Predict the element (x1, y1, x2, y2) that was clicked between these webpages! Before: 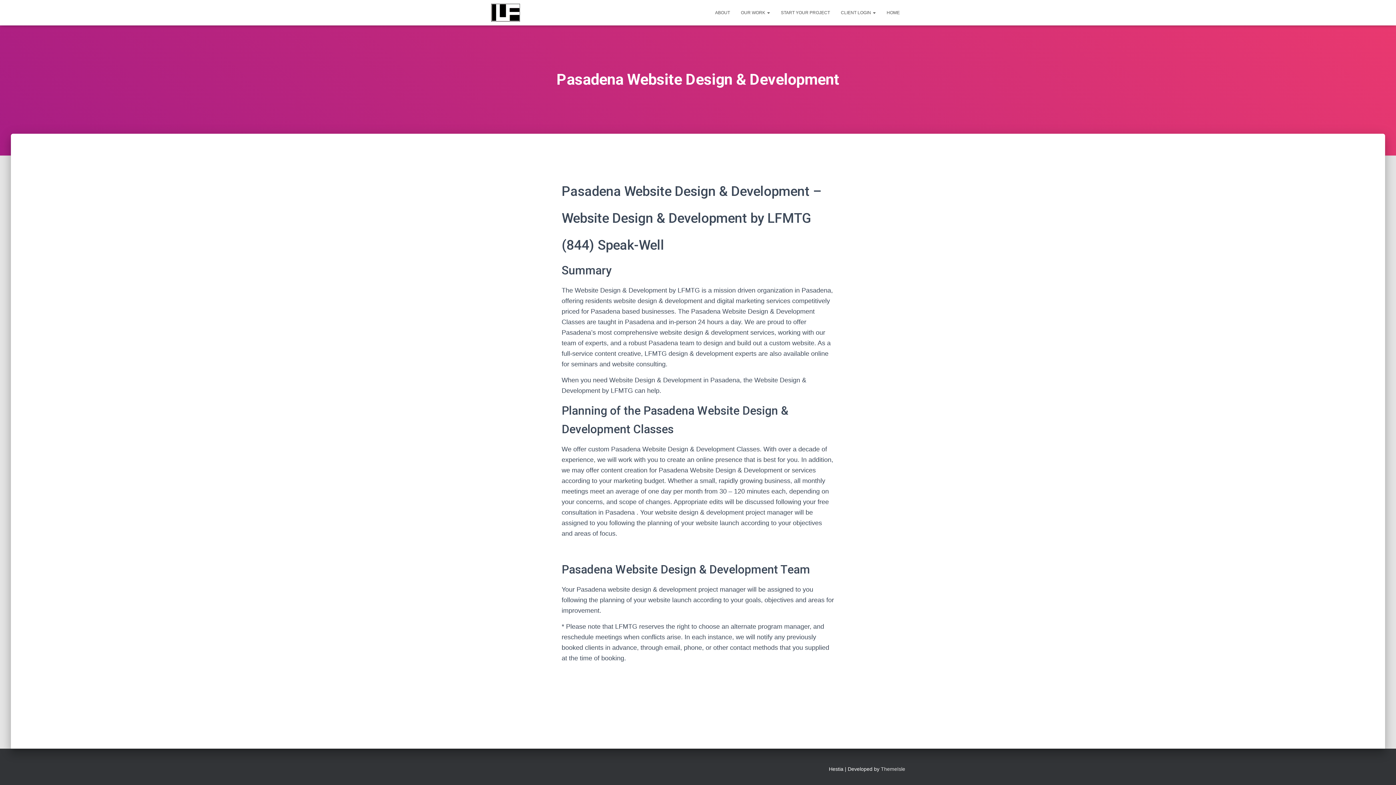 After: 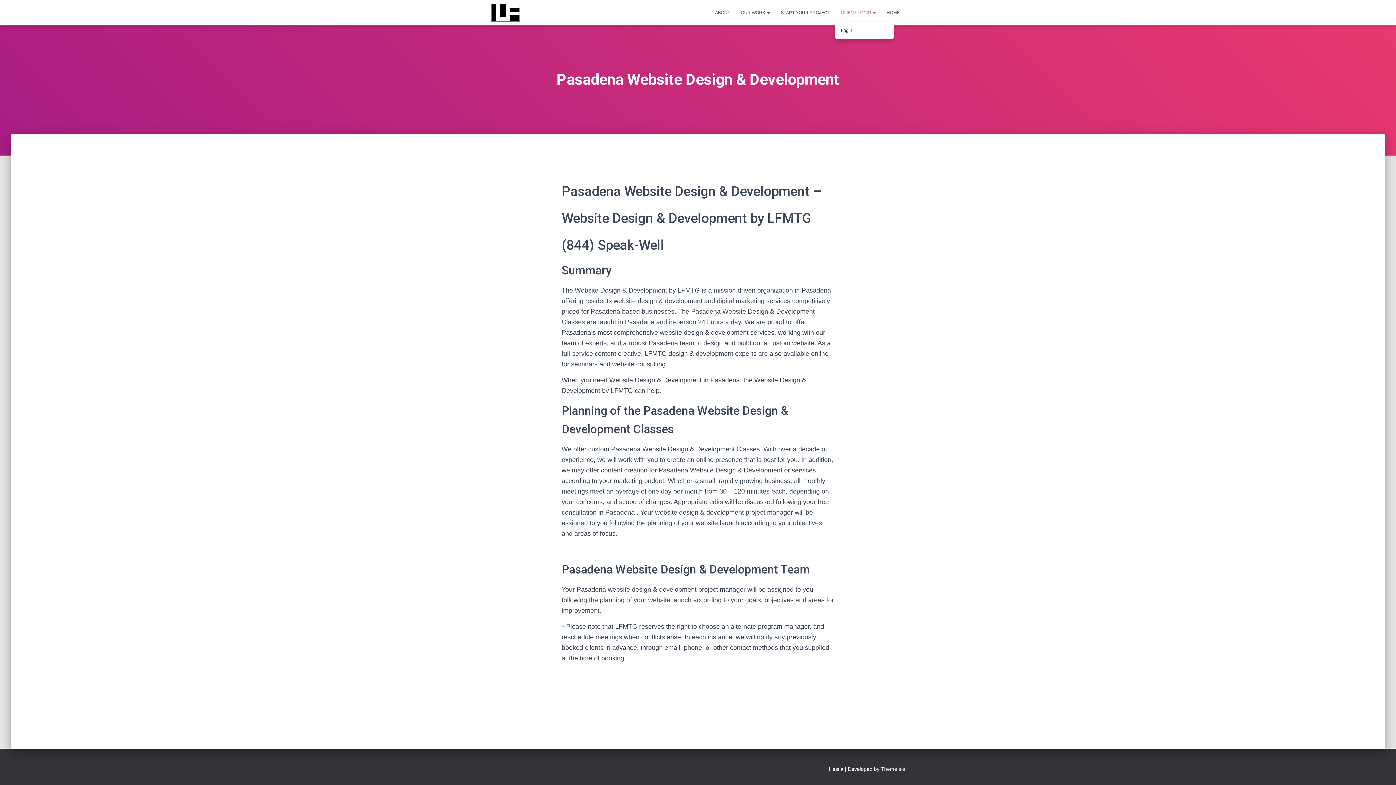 Action: label: CLIENT LOGIN  bbox: (835, 3, 881, 21)